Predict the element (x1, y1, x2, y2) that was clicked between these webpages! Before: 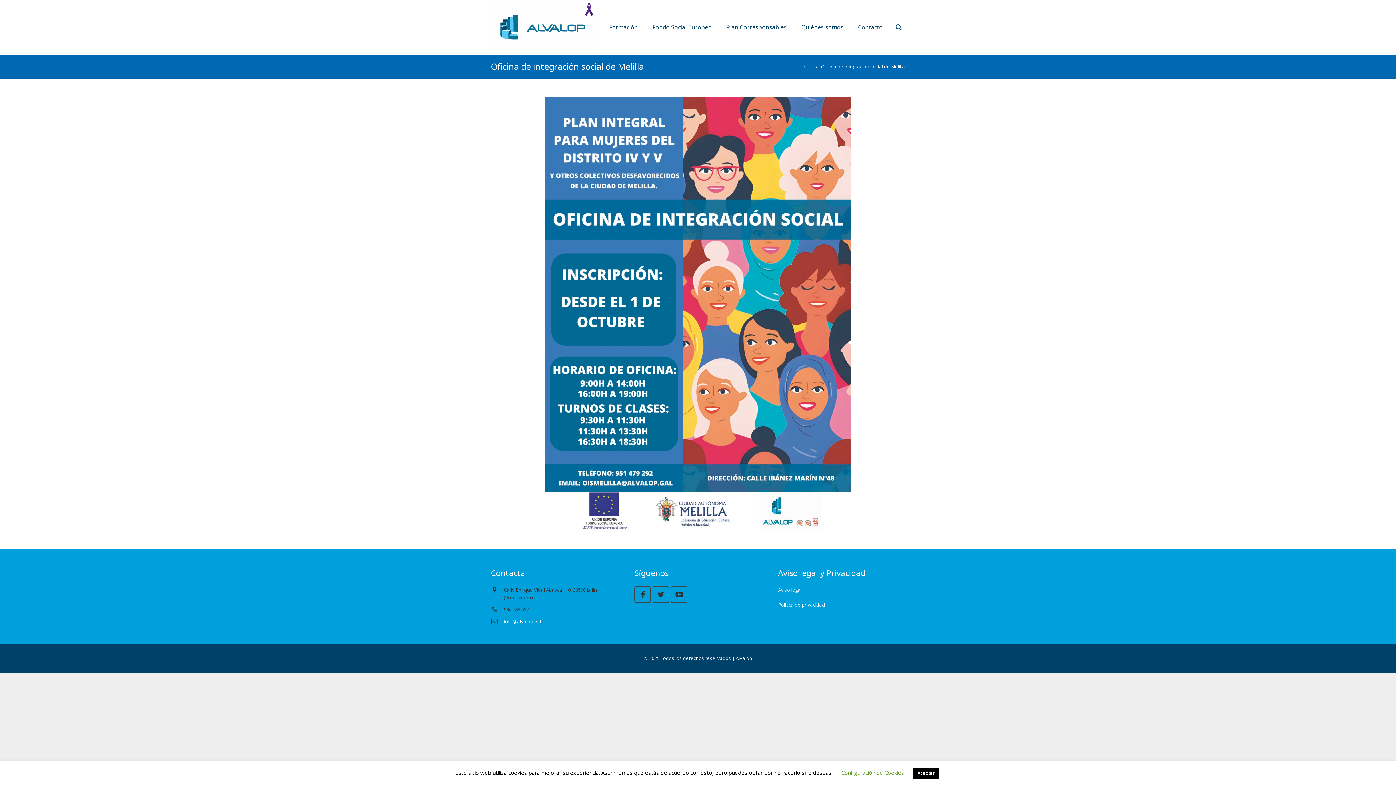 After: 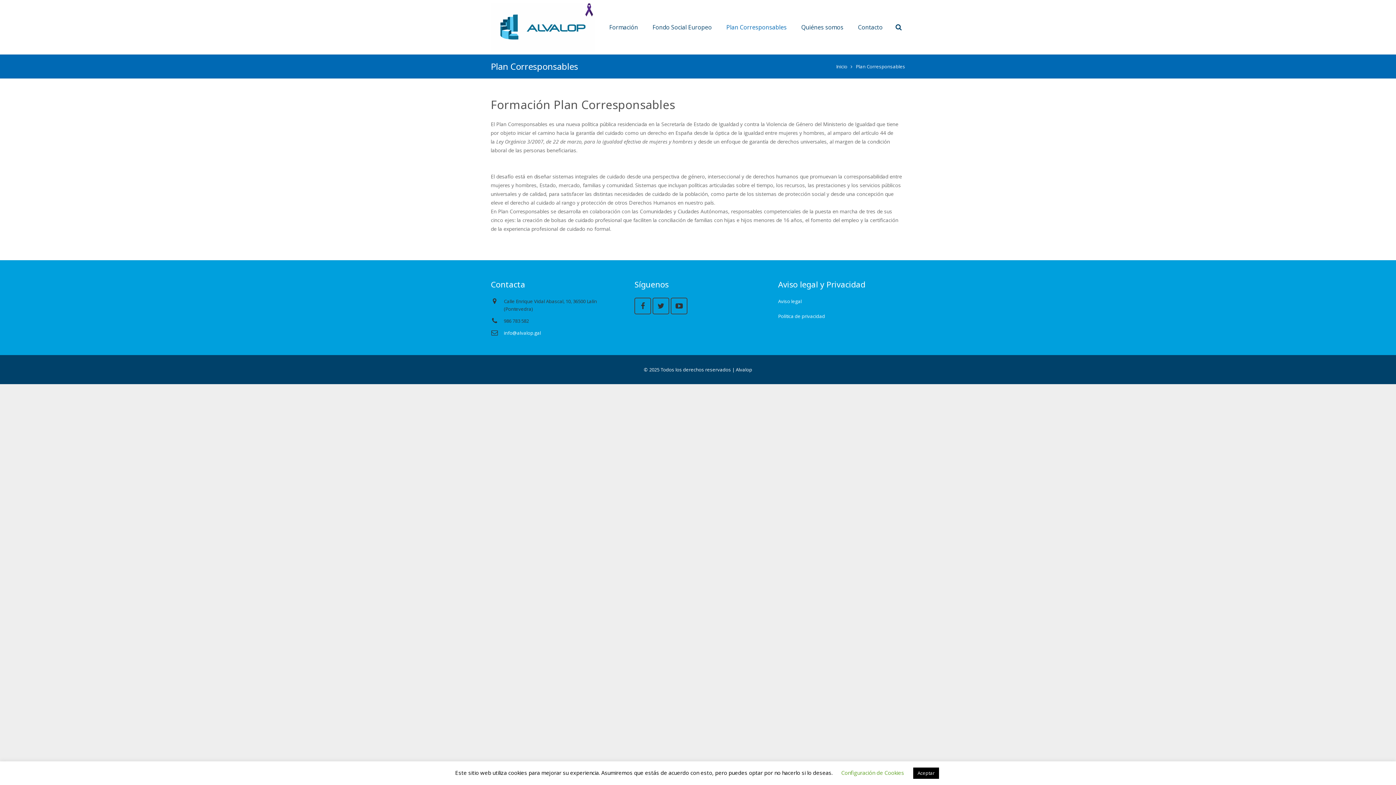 Action: bbox: (719, 0, 794, 54) label: Plan Corresponsables